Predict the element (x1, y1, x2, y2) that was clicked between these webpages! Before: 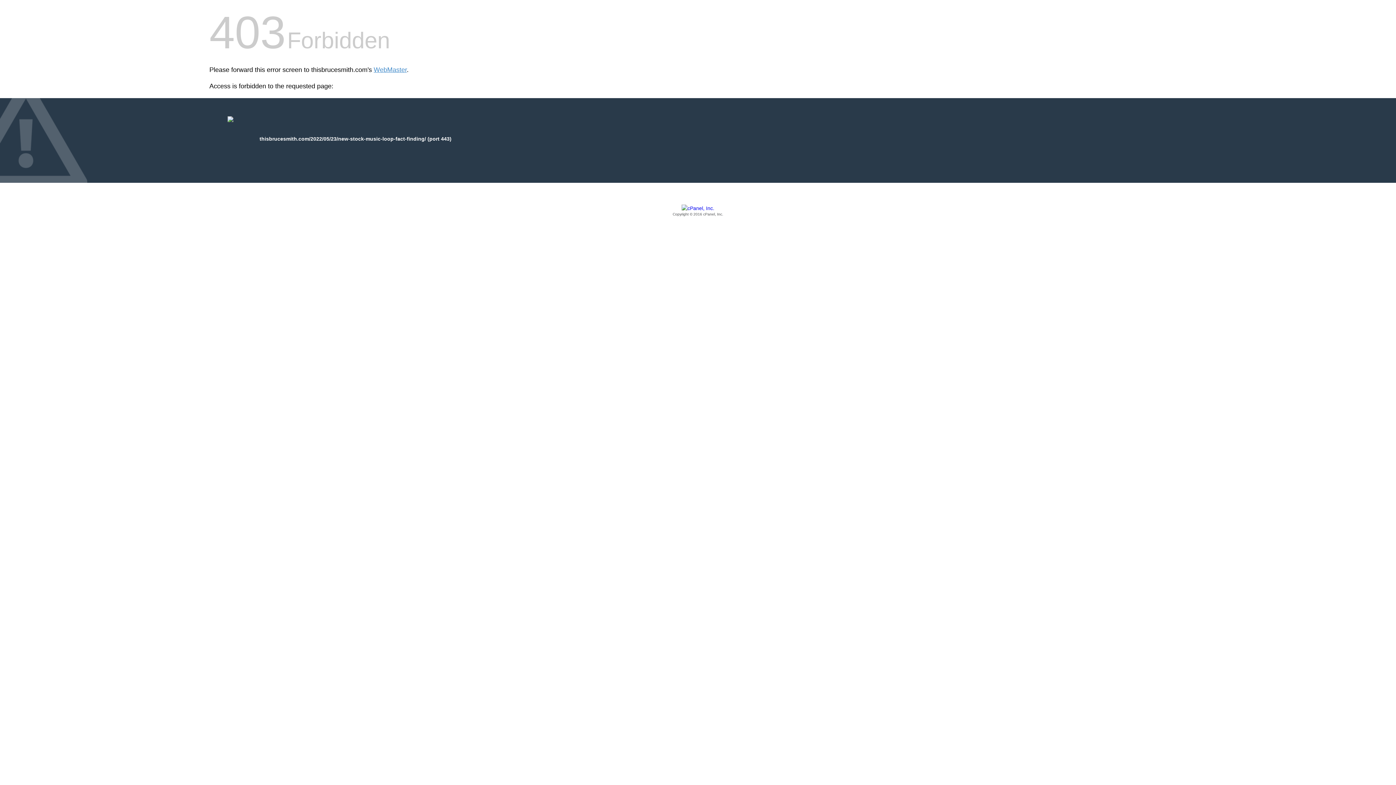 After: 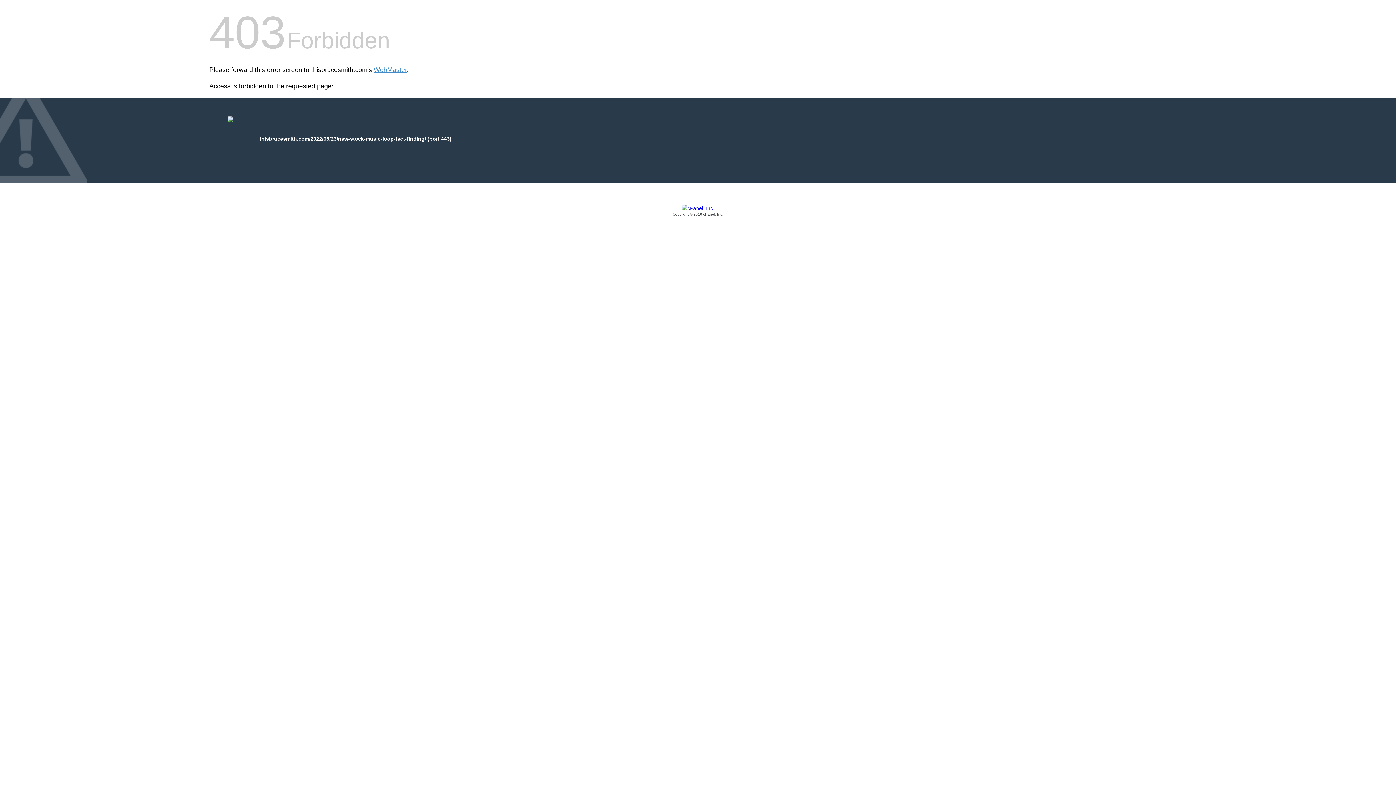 Action: bbox: (209, 205, 1186, 217) label: Copyright © 2016 cPanel, Inc.